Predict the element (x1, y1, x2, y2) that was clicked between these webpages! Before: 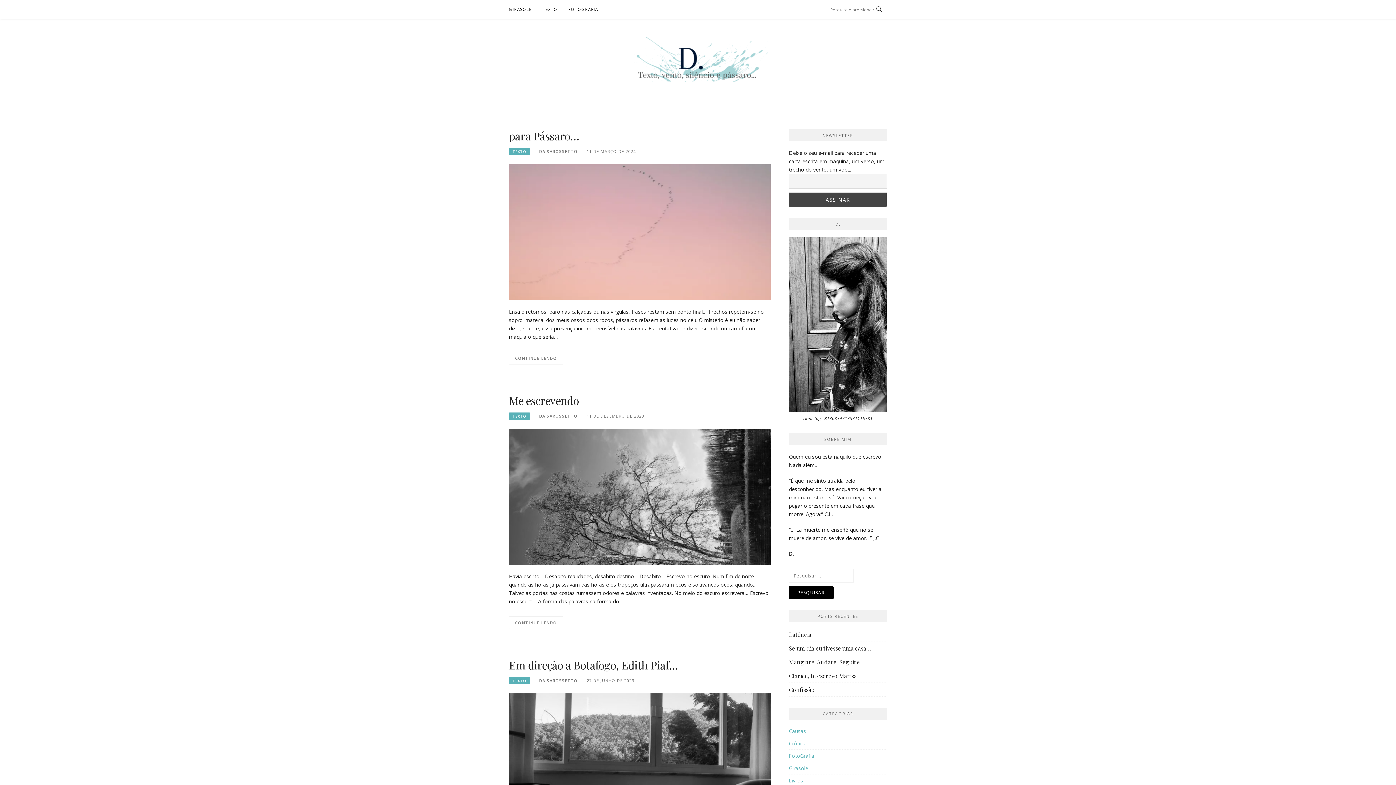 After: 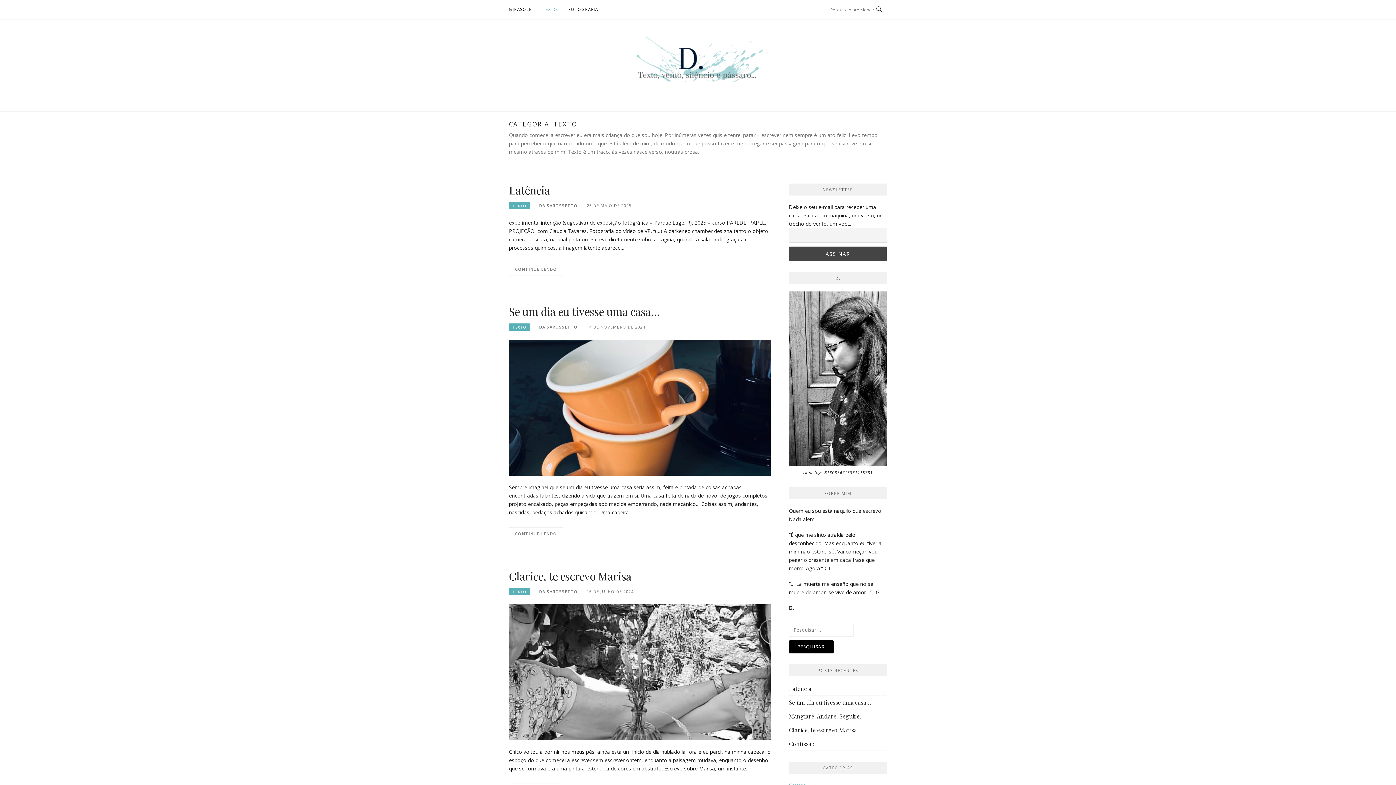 Action: label: TEXTO bbox: (509, 677, 530, 684)